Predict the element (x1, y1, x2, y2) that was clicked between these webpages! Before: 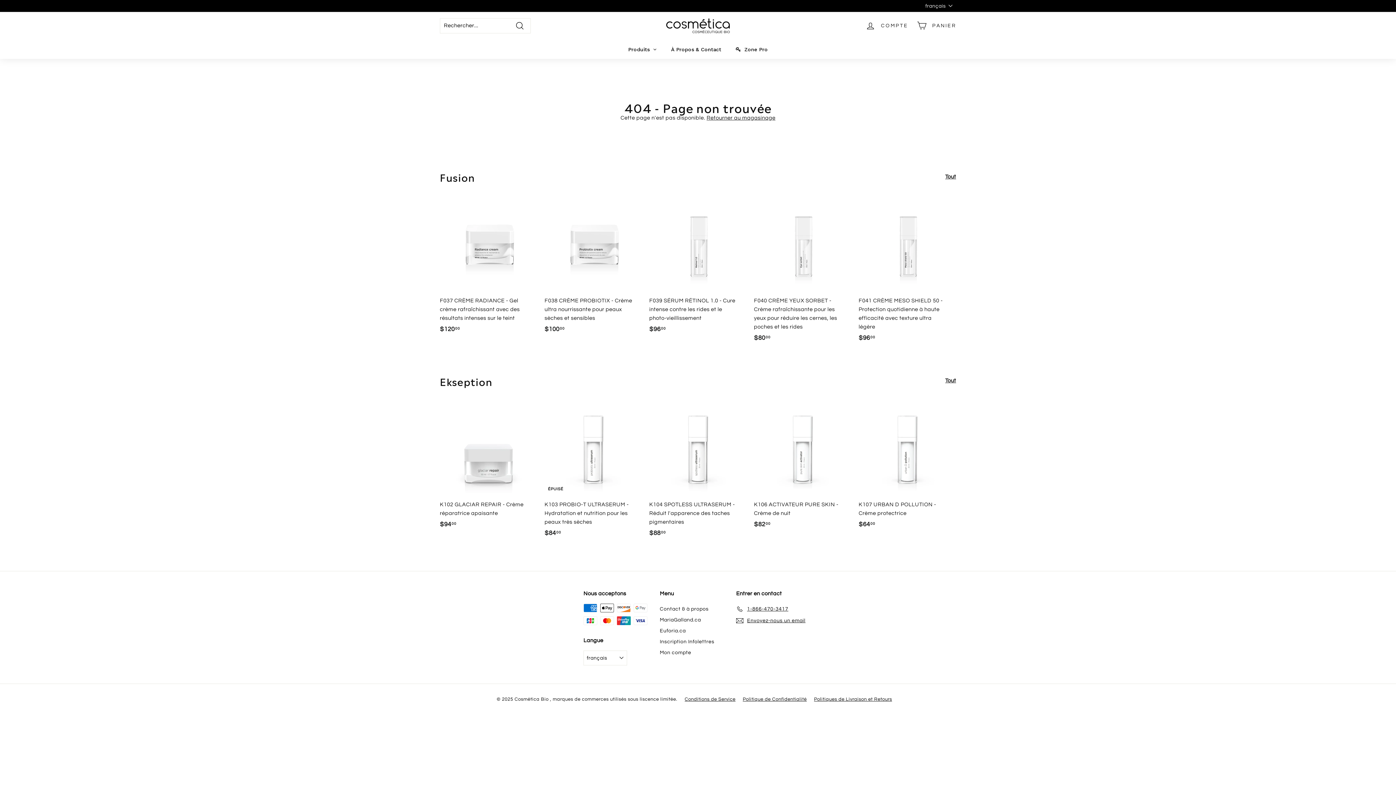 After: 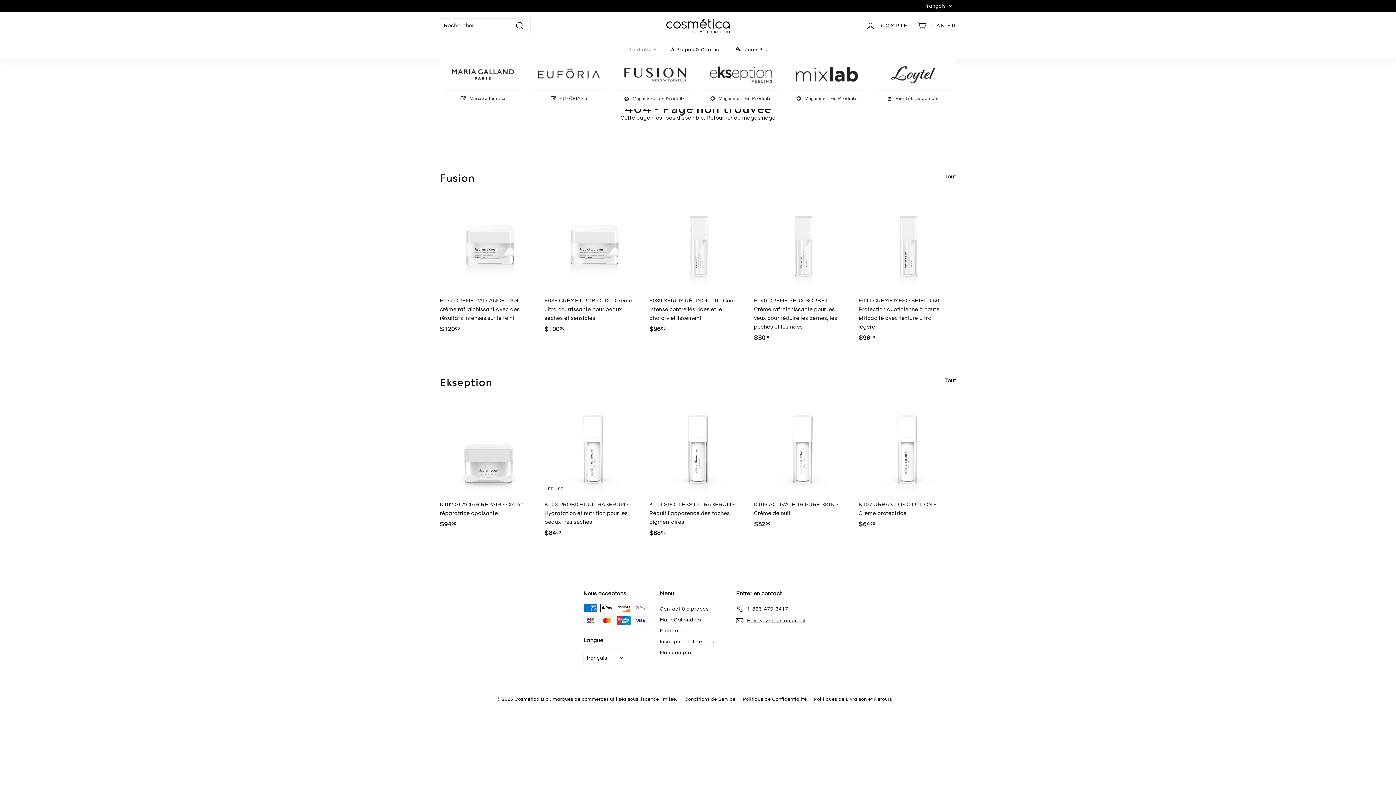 Action: bbox: (621, 39, 664, 58) label: Produits